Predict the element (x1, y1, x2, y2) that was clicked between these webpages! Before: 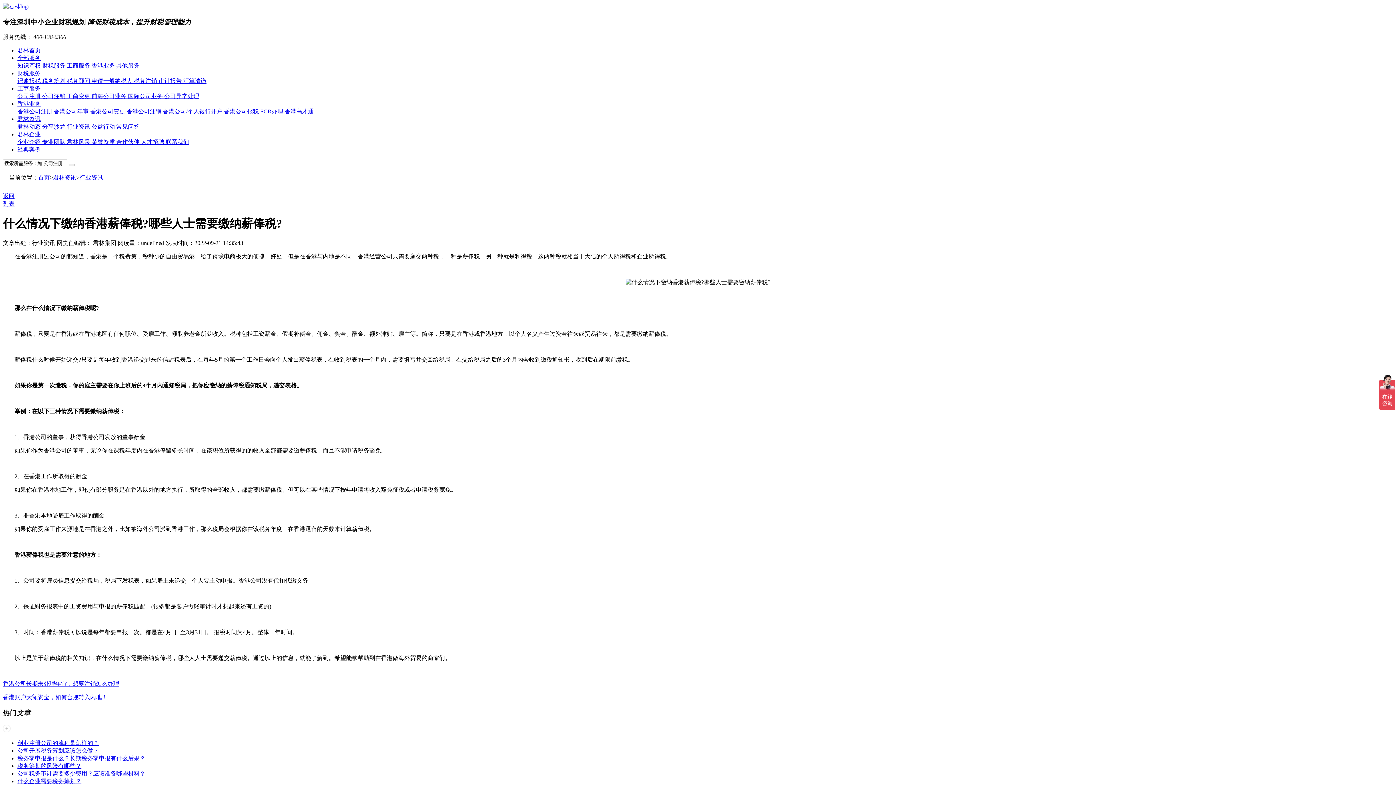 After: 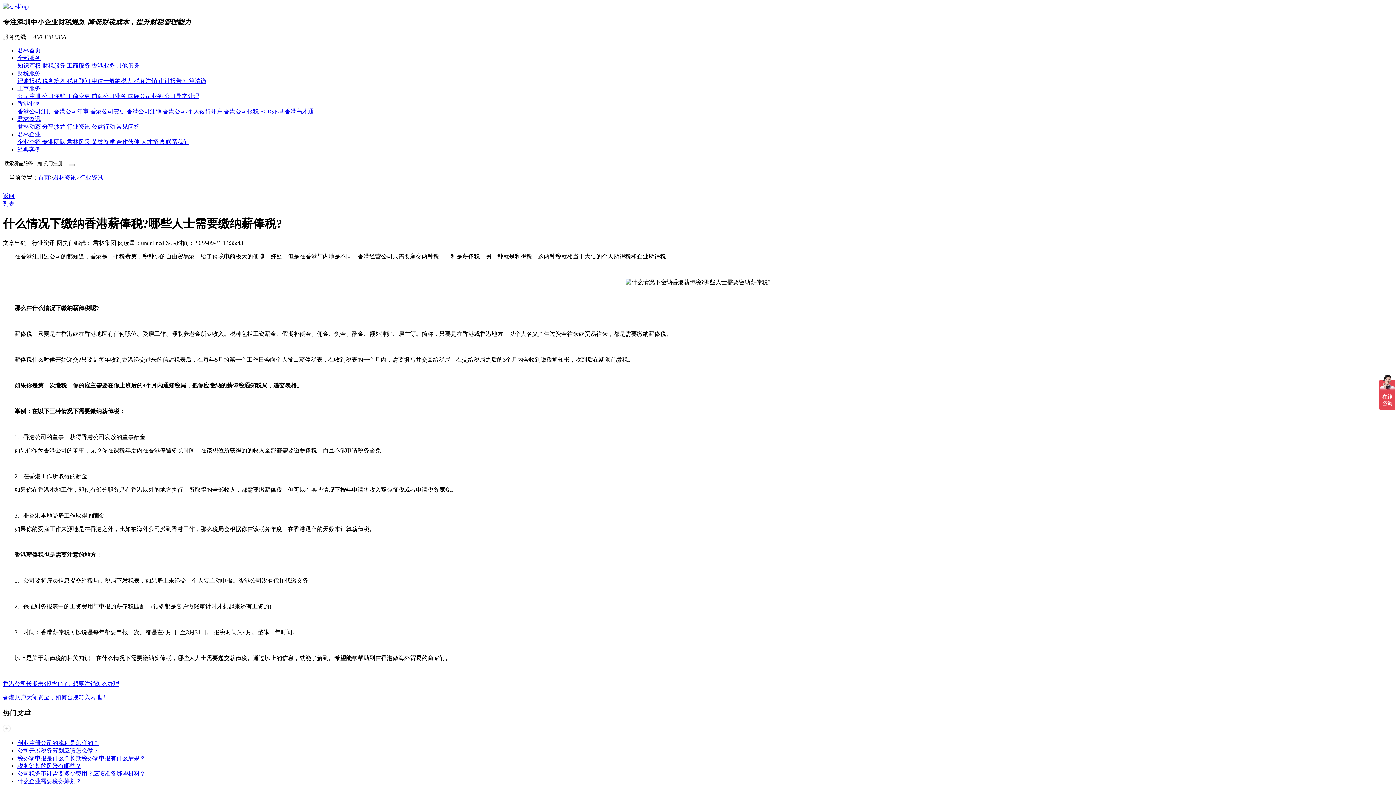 Action: bbox: (133, 77, 158, 84) label: 税务注销 